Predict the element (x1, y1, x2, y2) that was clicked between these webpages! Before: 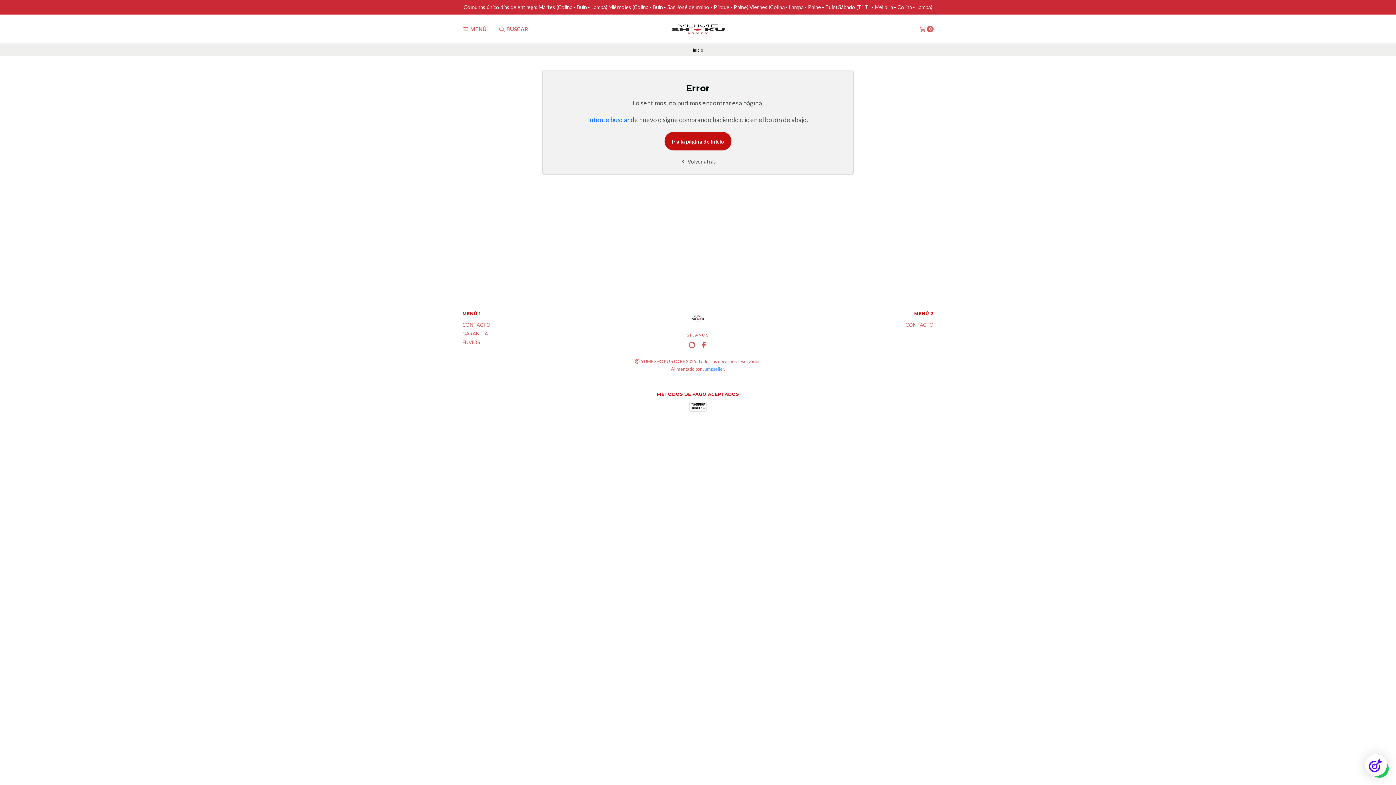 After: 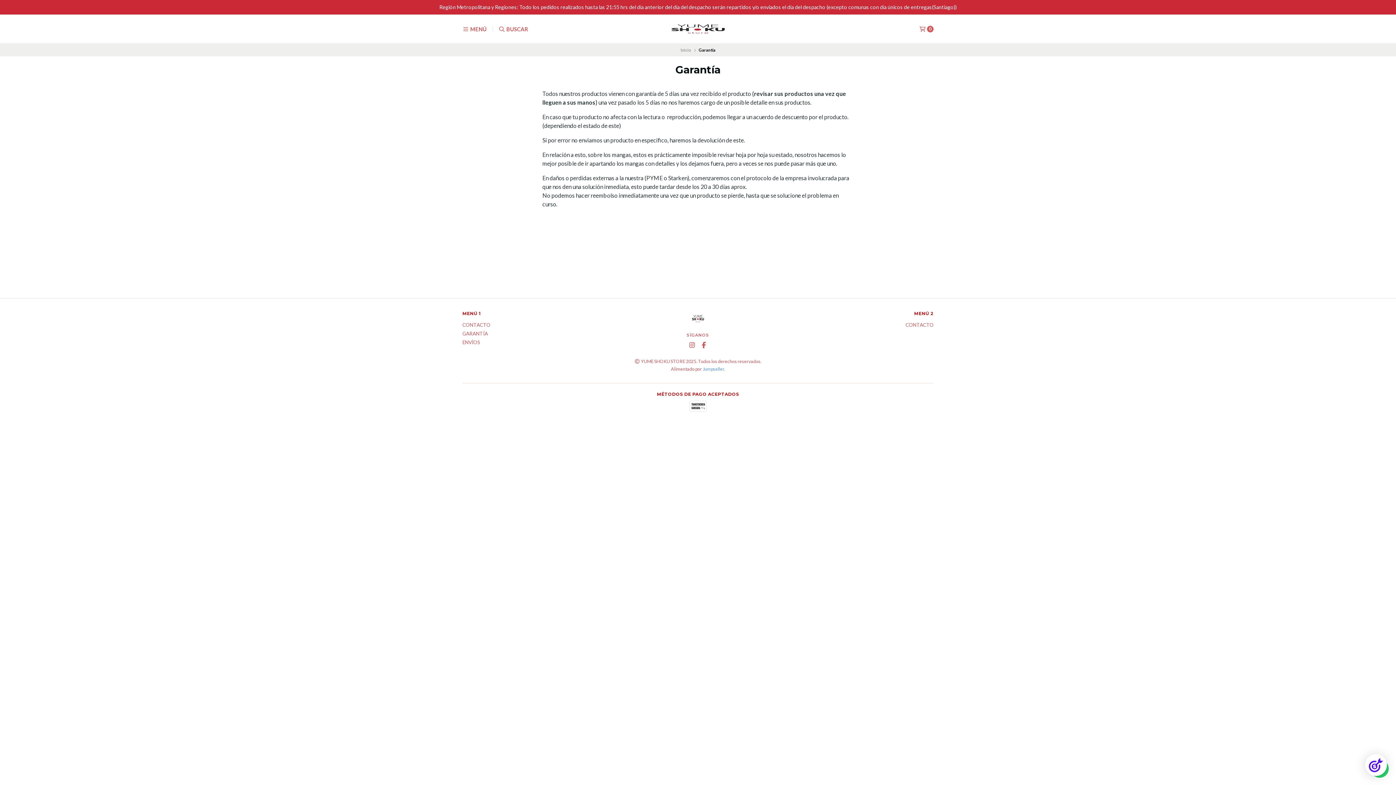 Action: bbox: (462, 331, 488, 336) label: GARANTÍA